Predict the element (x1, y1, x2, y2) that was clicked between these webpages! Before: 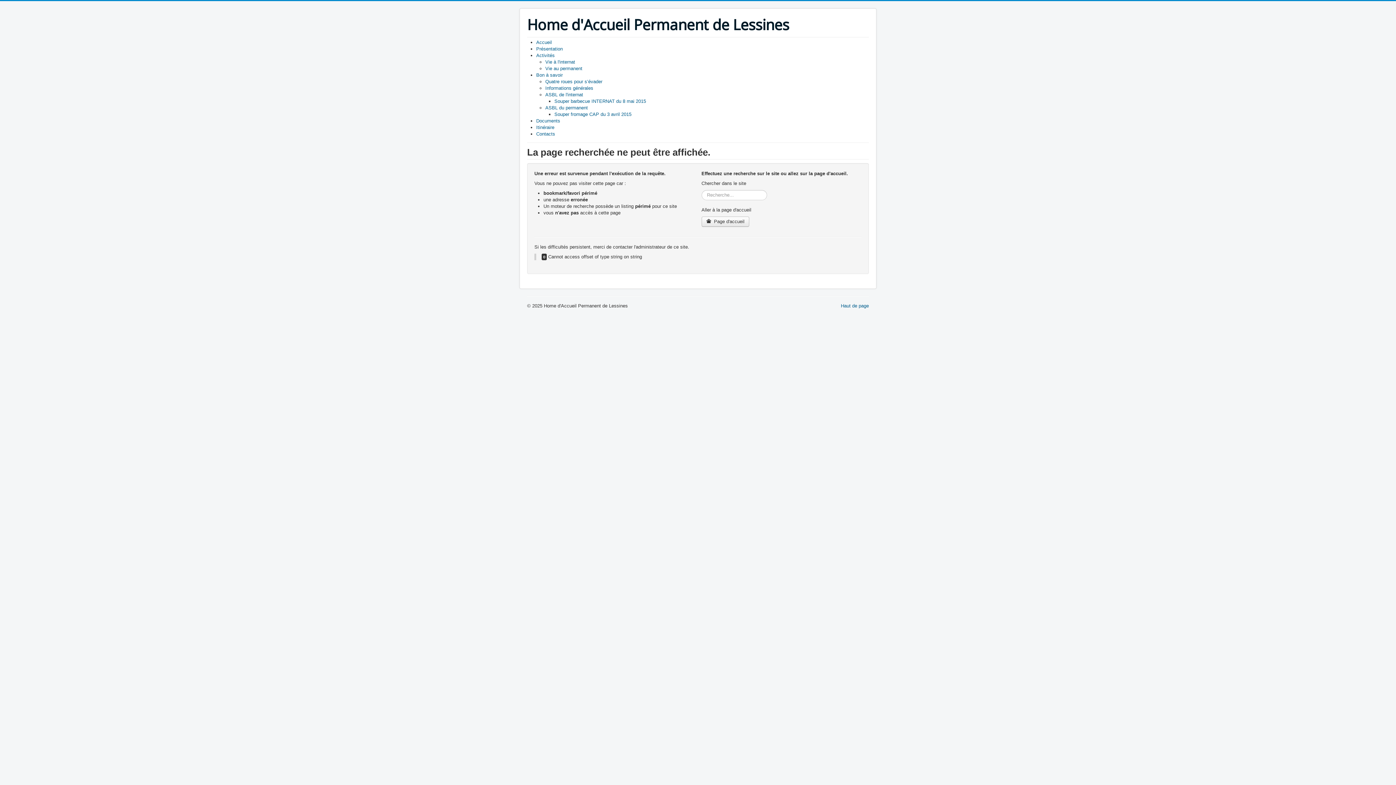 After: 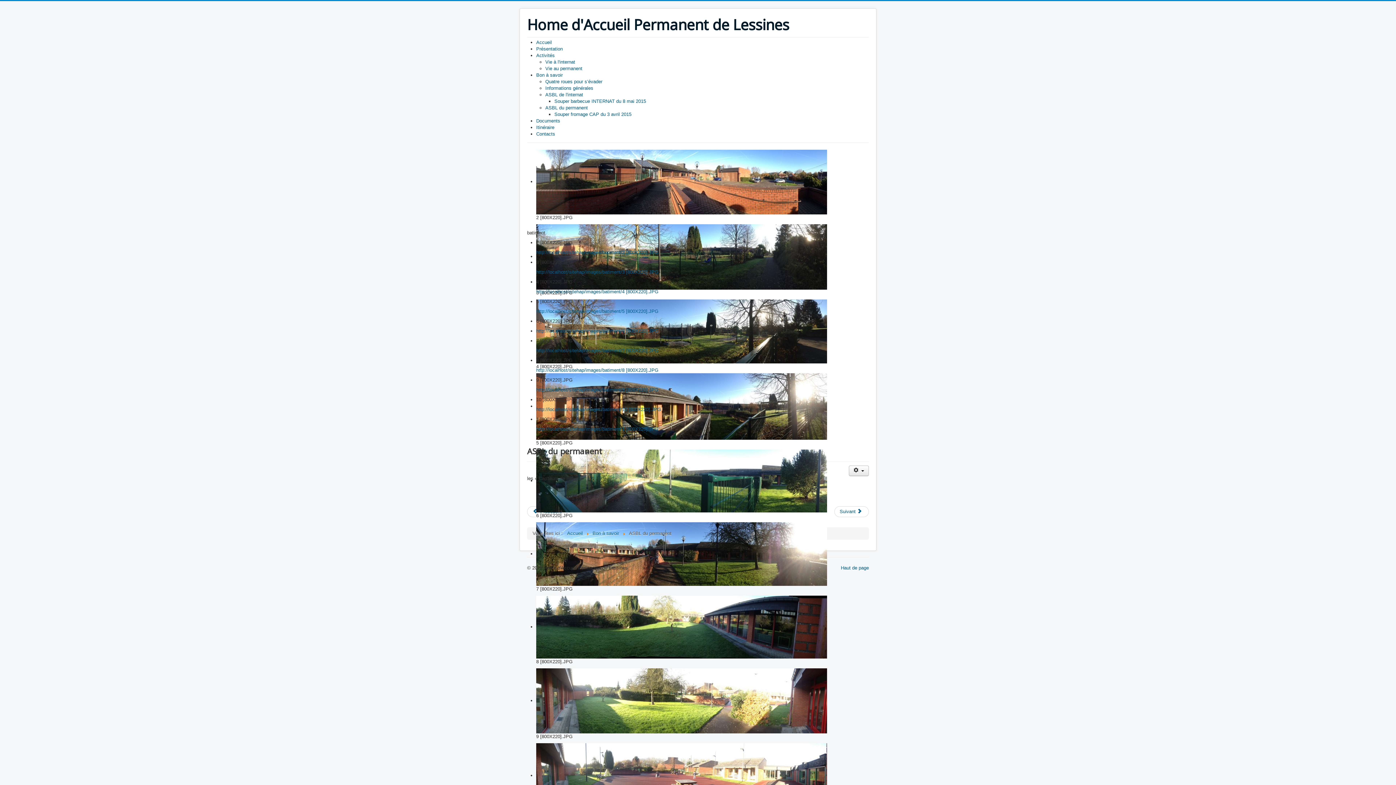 Action: label: ASBL du permanent bbox: (545, 105, 588, 110)